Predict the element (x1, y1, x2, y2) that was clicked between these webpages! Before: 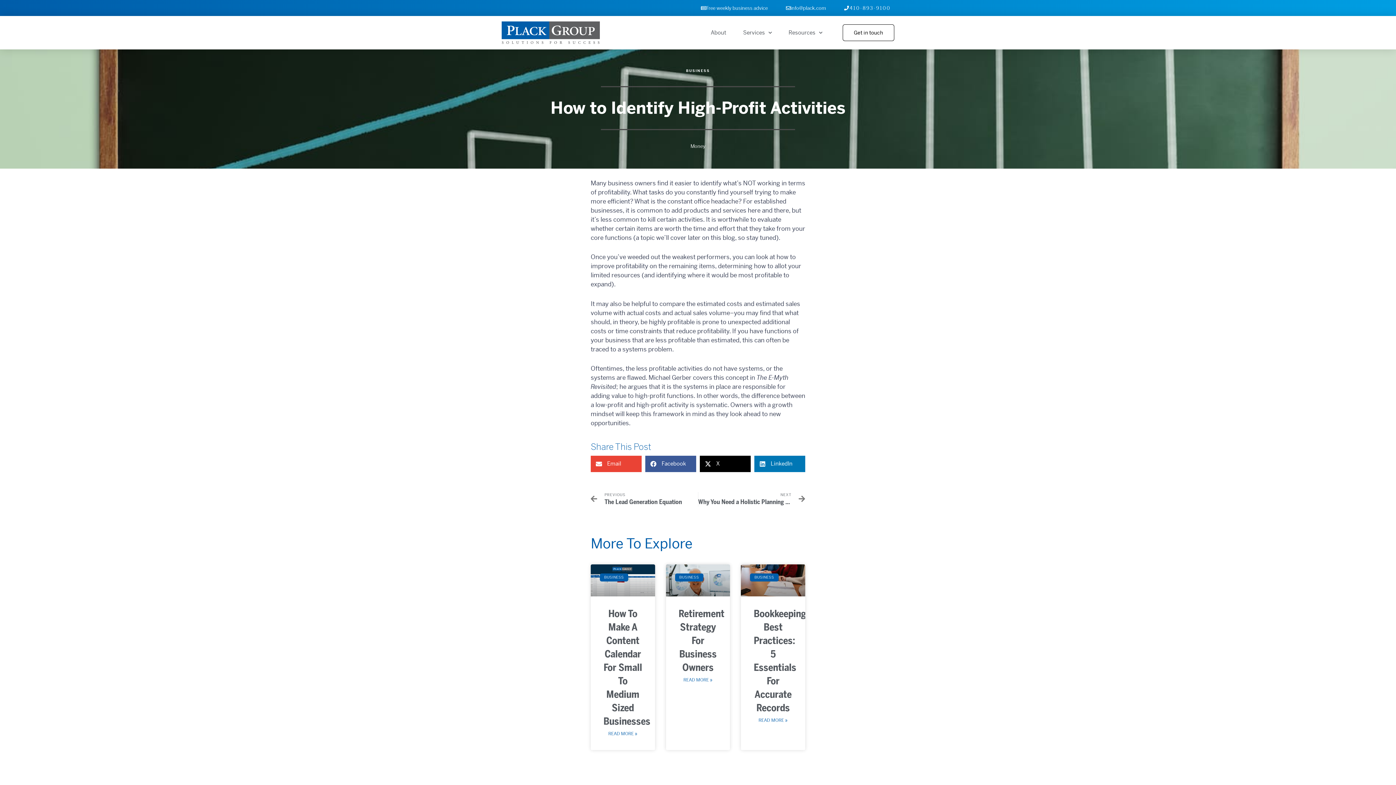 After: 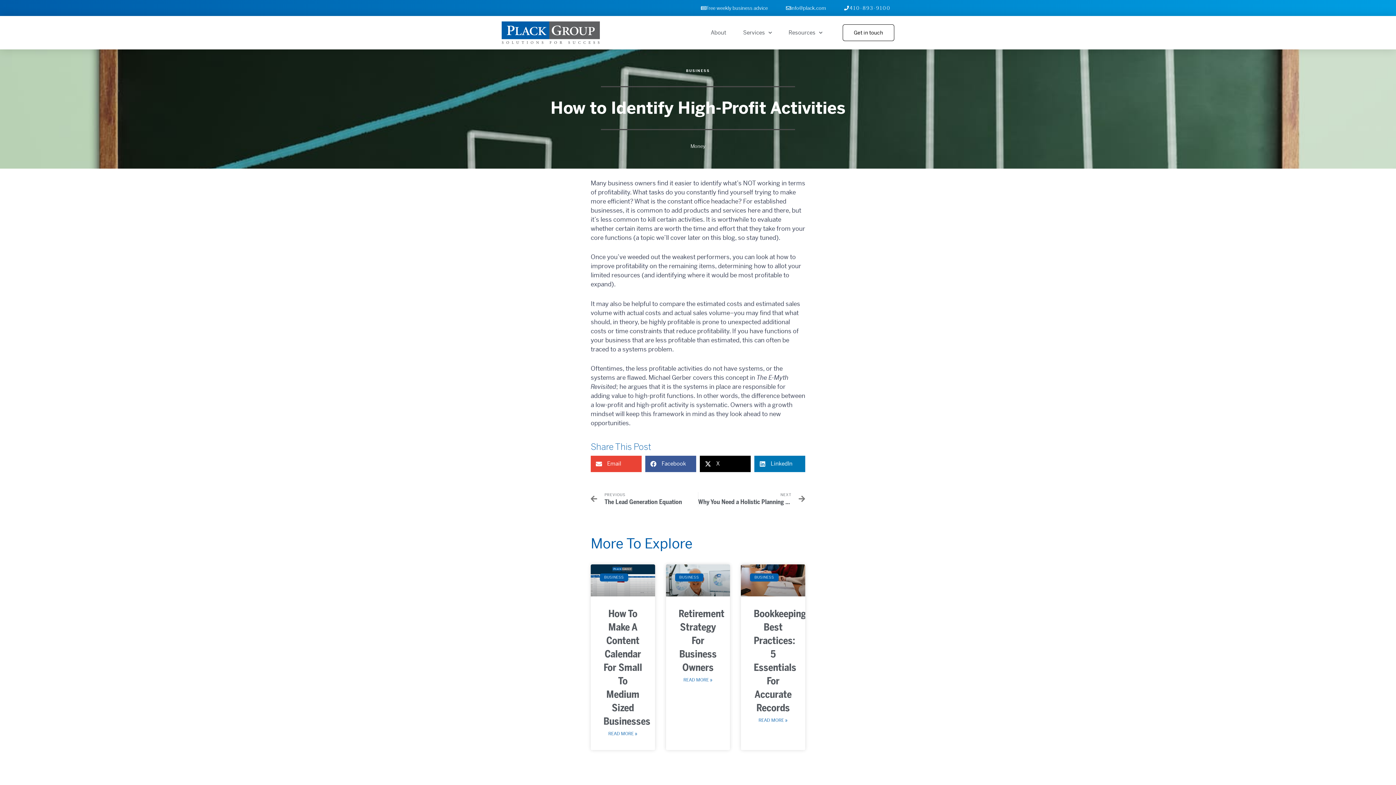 Action: bbox: (786, 5, 826, 10) label: info@plack.com